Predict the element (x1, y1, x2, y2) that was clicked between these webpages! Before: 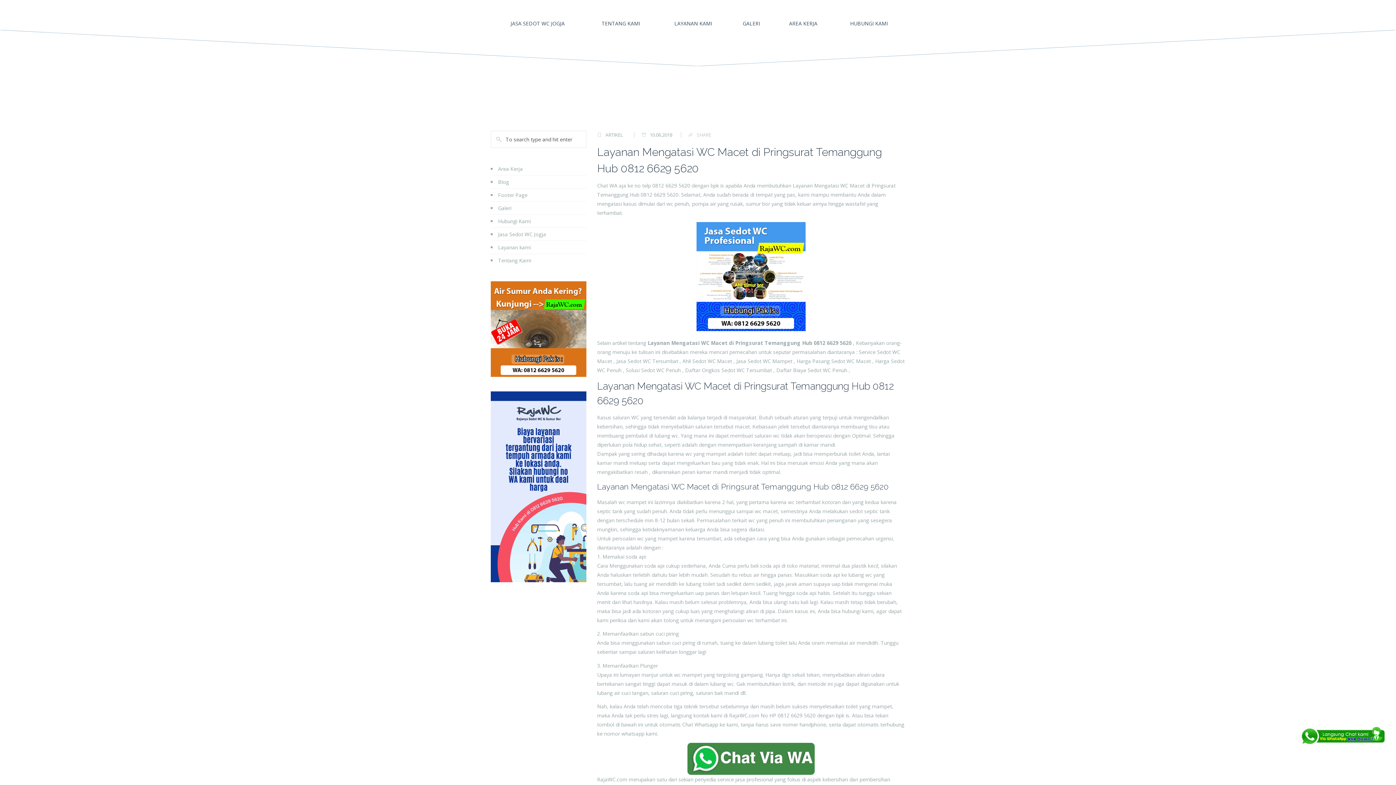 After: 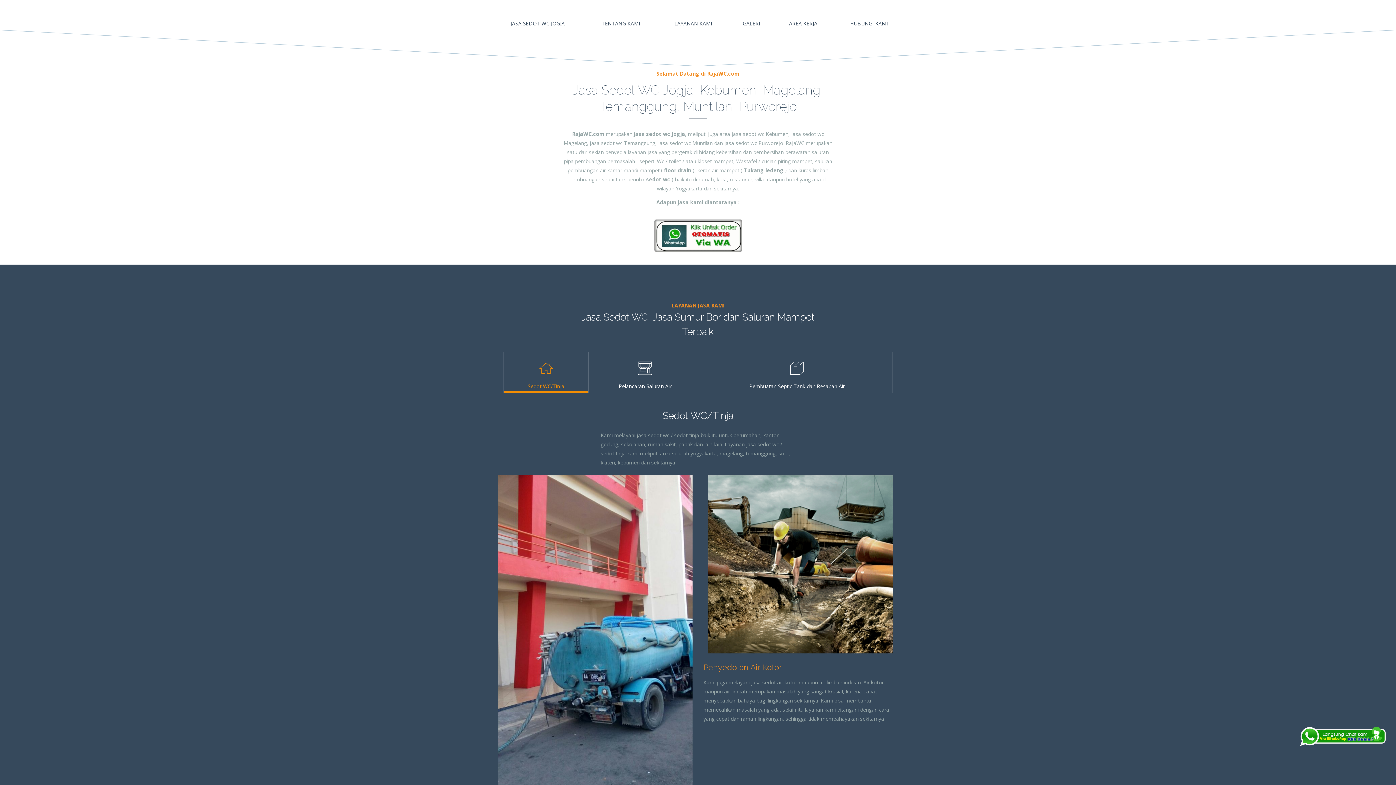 Action: label: JASA SEDOT WC JOGJA bbox: (490, 10, 584, 36)